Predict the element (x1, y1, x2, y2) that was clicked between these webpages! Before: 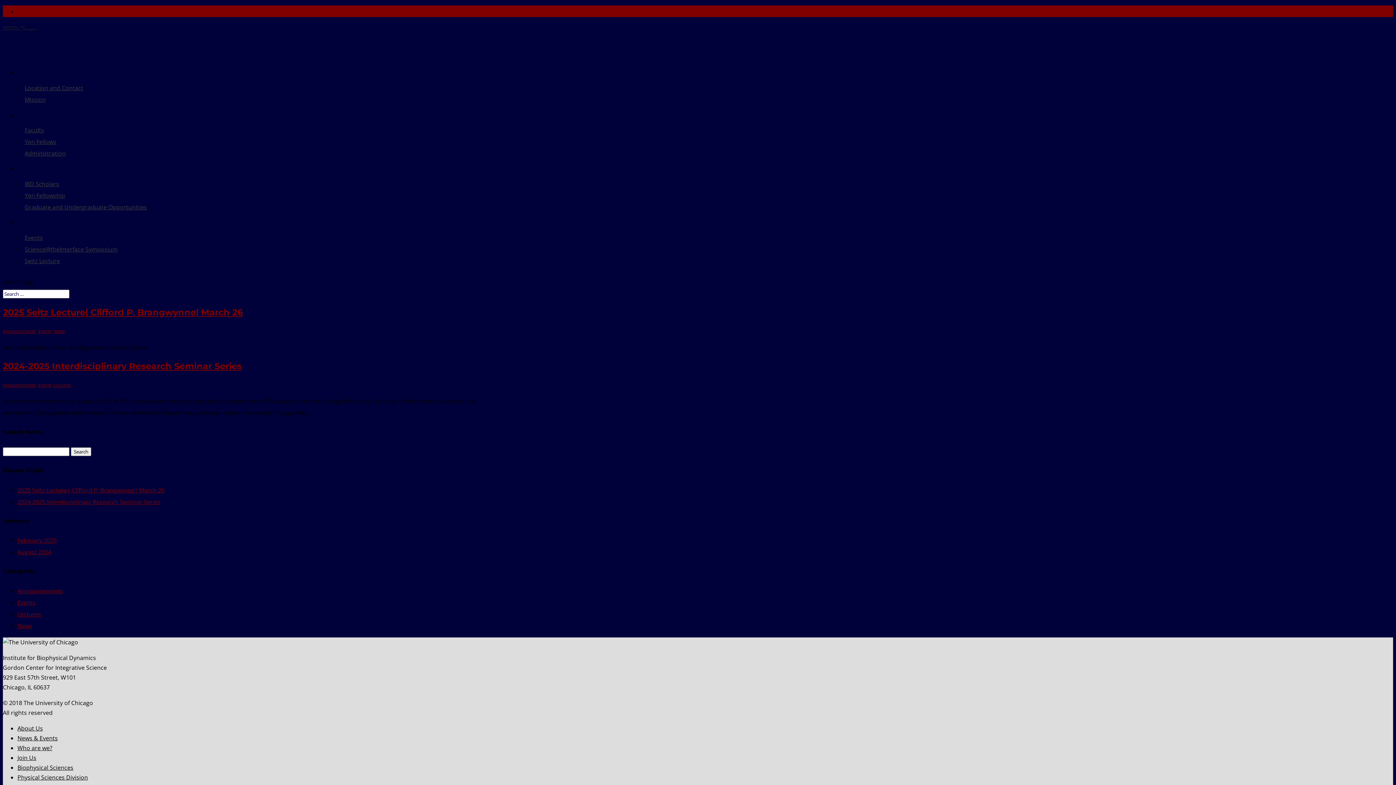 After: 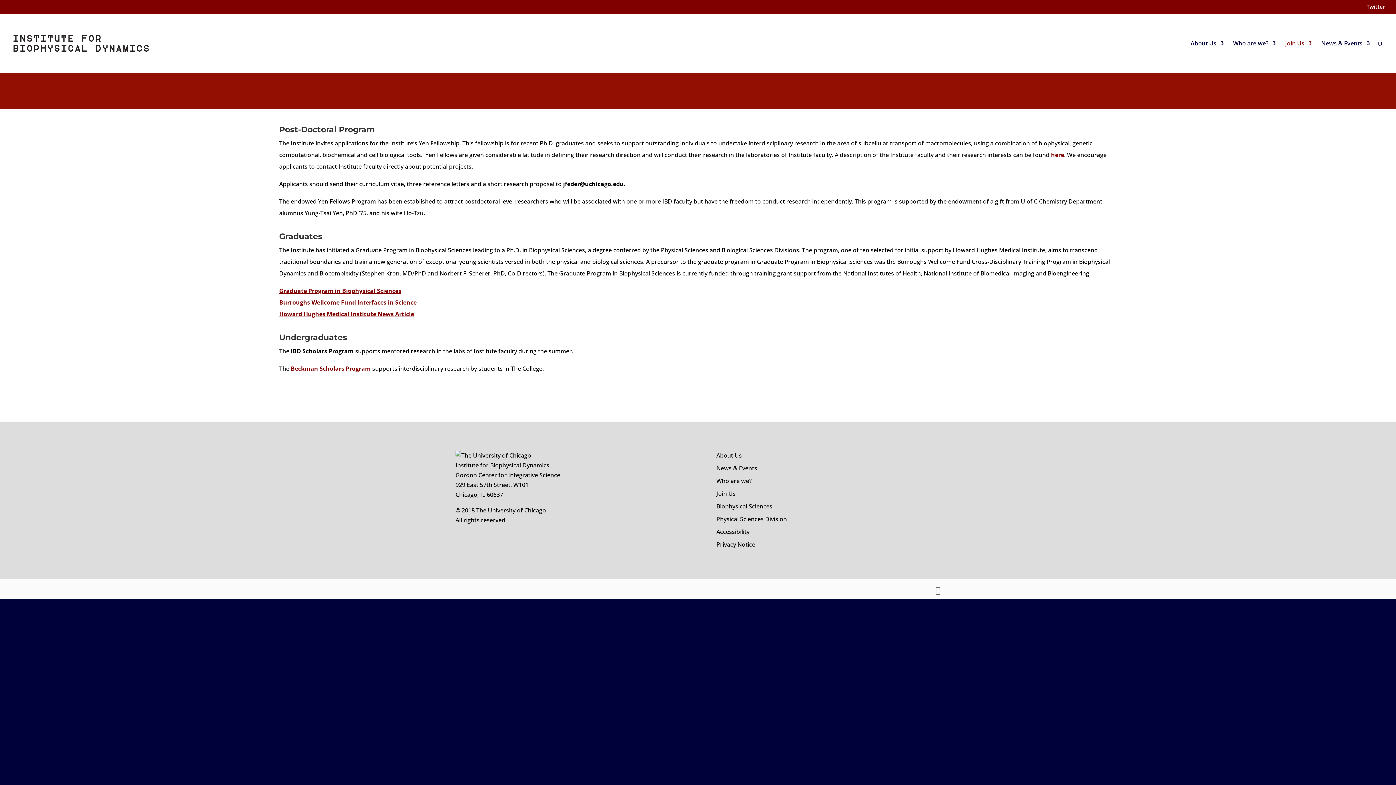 Action: label: Join Us bbox: (17, 754, 36, 762)